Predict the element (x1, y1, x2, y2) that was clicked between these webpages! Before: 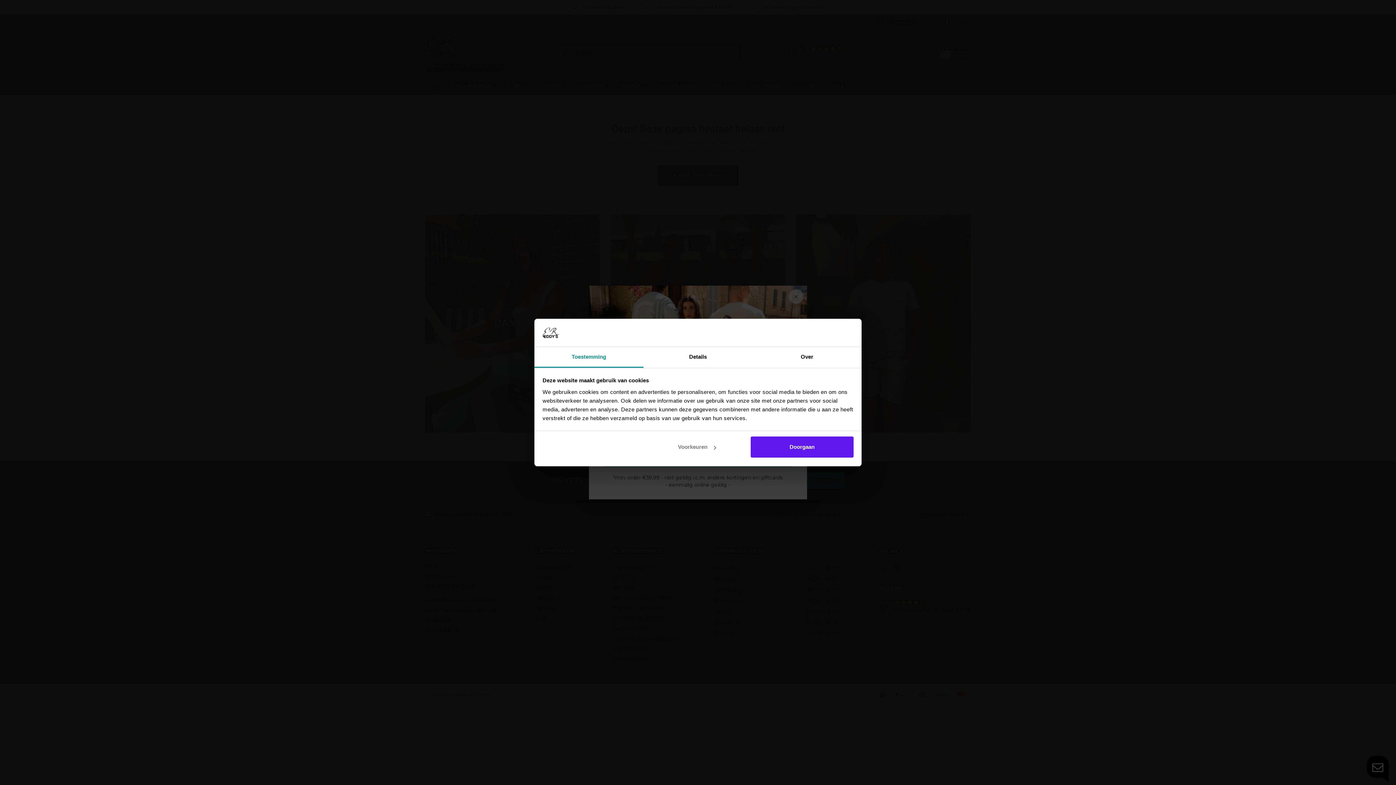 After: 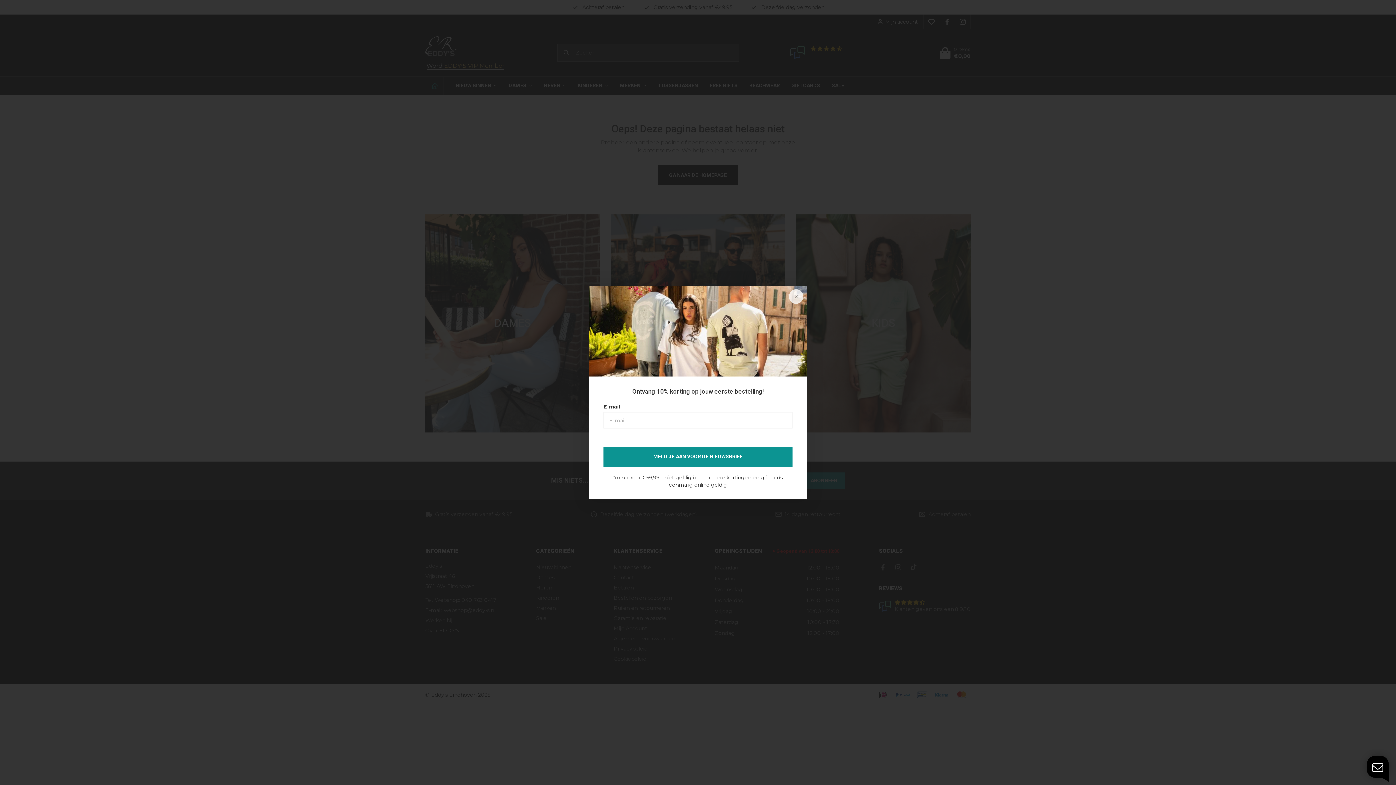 Action: bbox: (751, 436, 853, 457) label: Doorgaan